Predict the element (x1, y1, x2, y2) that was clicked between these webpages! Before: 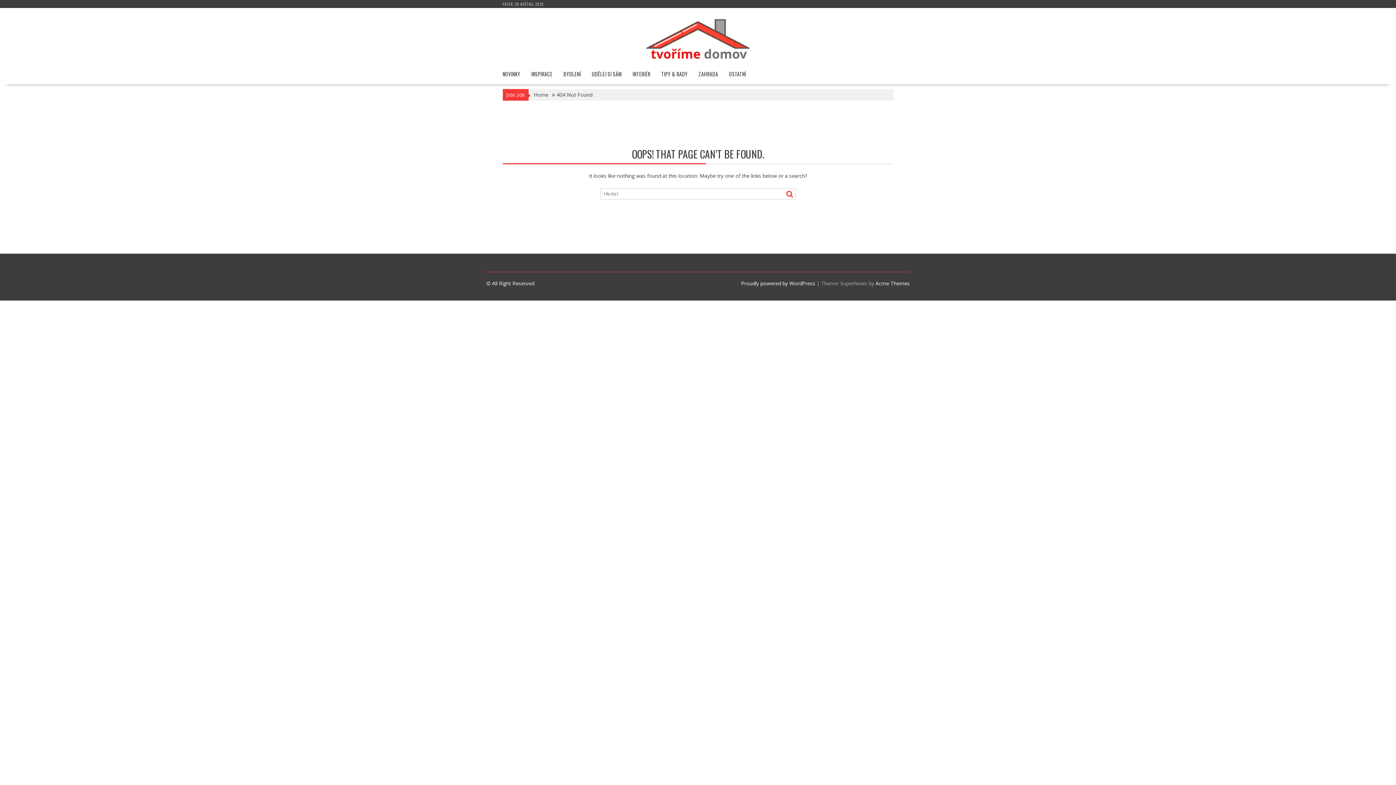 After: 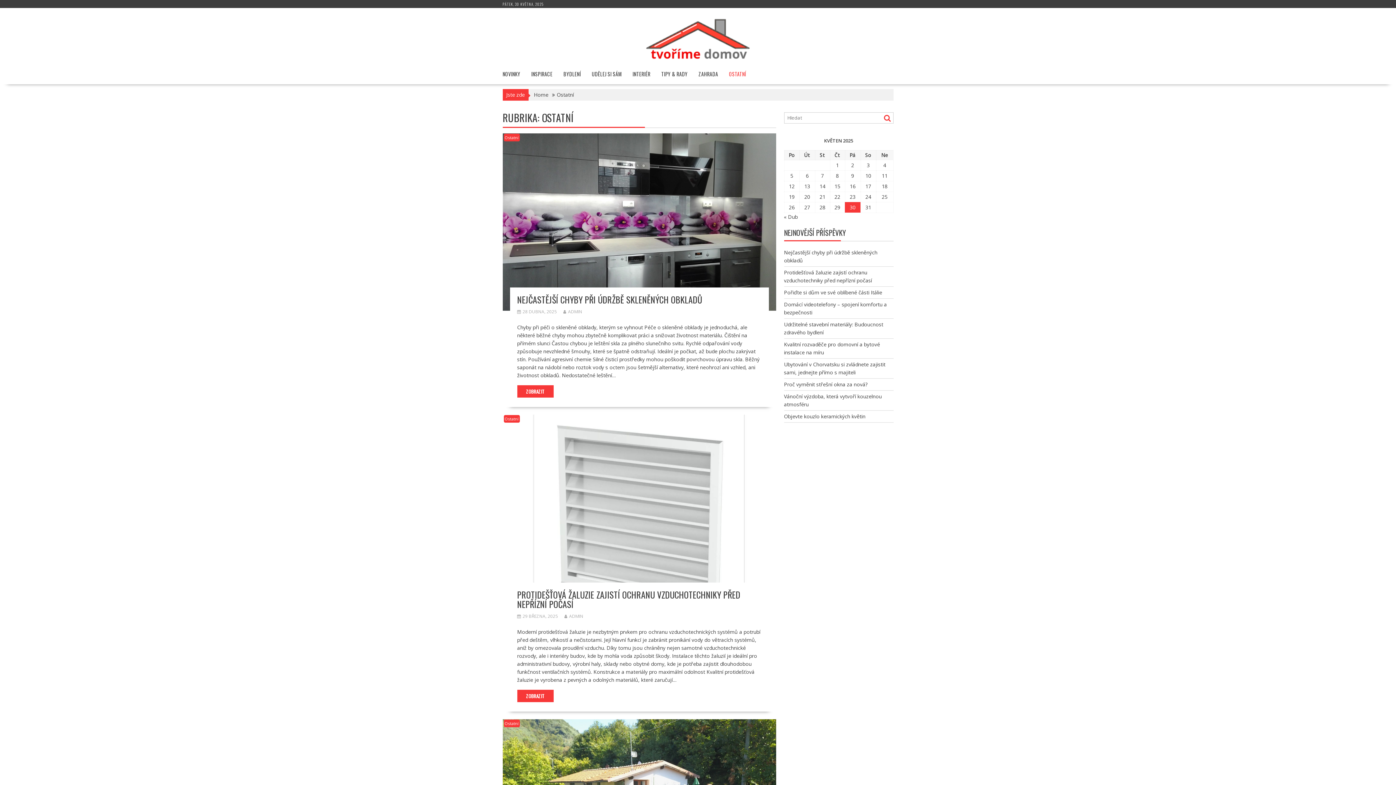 Action: bbox: (723, 65, 751, 82) label: OSTATNÍ